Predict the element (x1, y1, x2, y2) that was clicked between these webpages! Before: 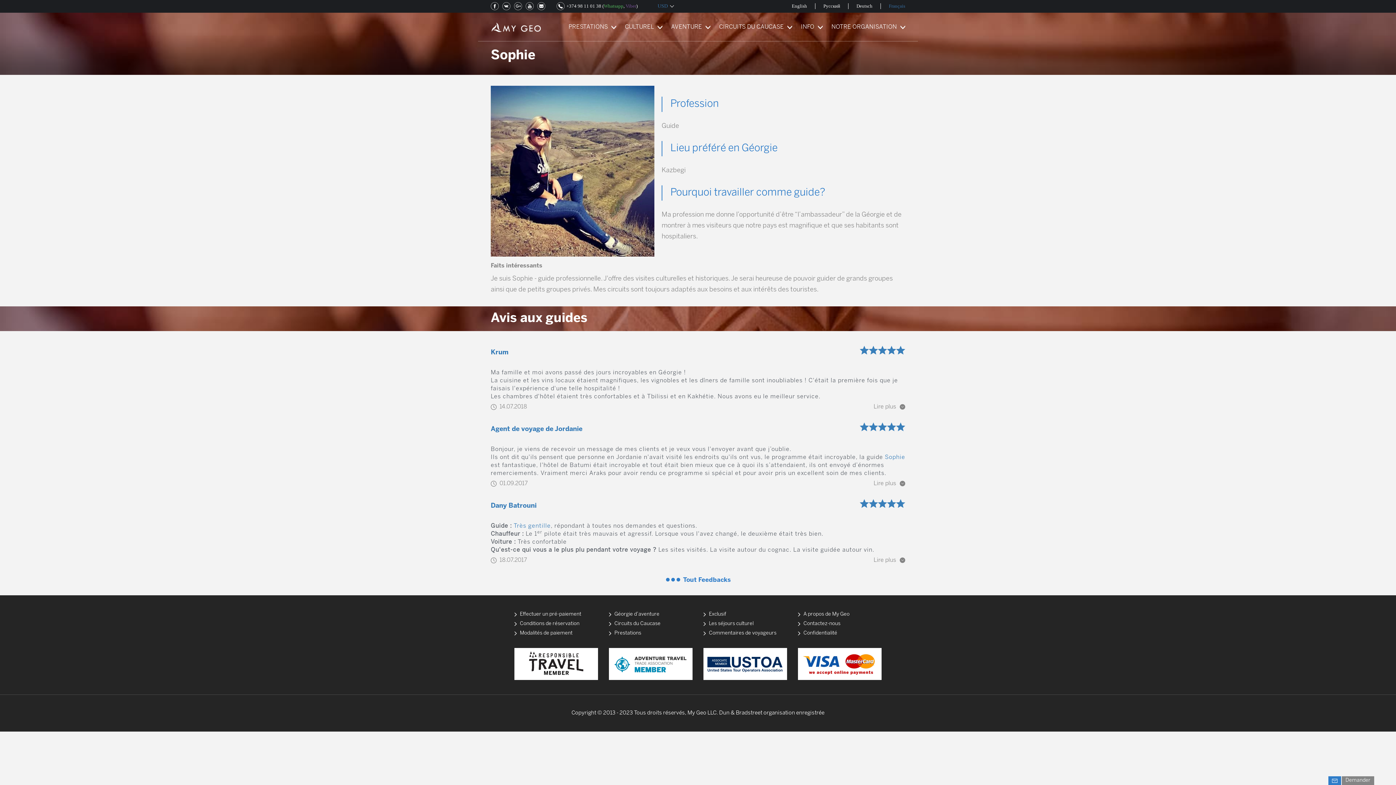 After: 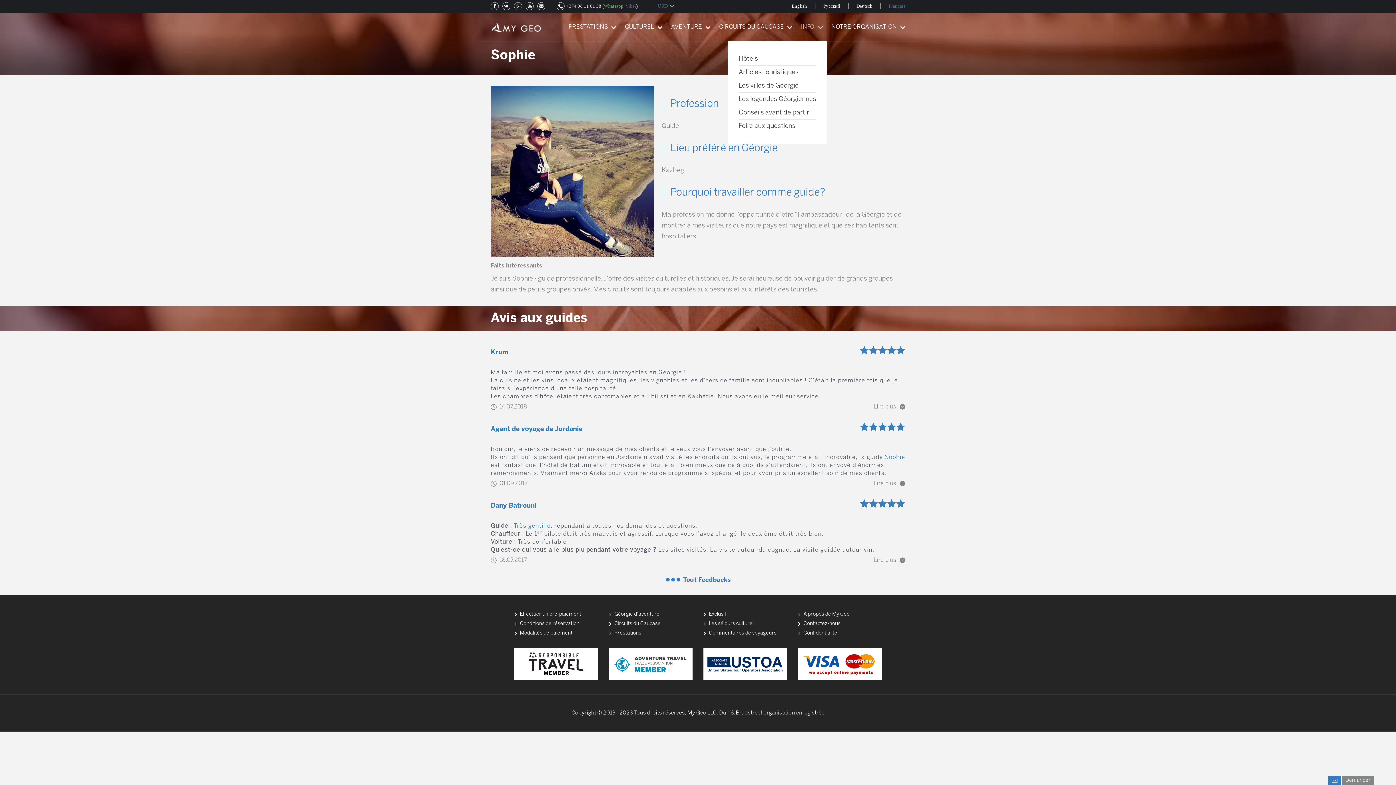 Action: label: INFO bbox: (801, 20, 822, 33)